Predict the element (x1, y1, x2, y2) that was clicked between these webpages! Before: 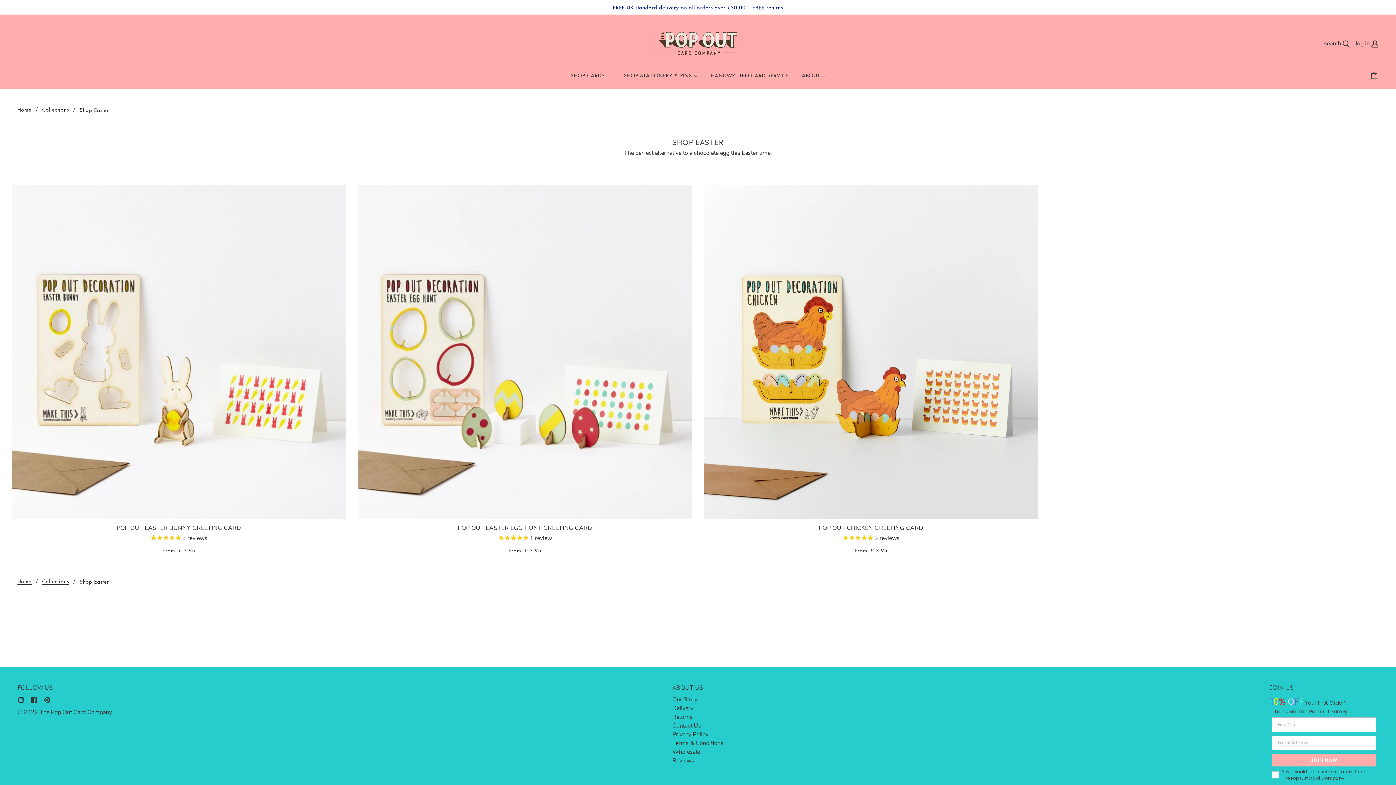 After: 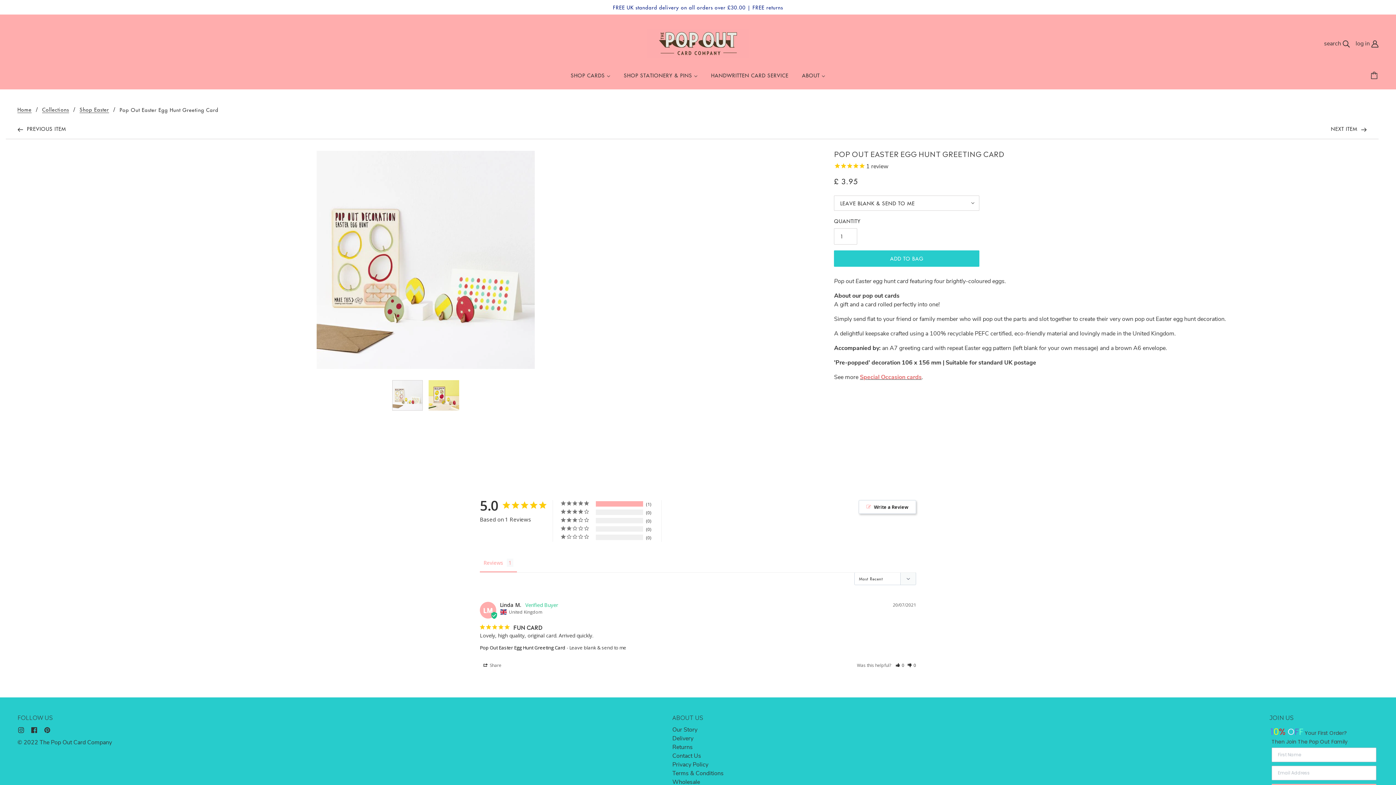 Action: bbox: (357, 185, 692, 555) label: Pop Out Easter Egg Hunt Greeting Card